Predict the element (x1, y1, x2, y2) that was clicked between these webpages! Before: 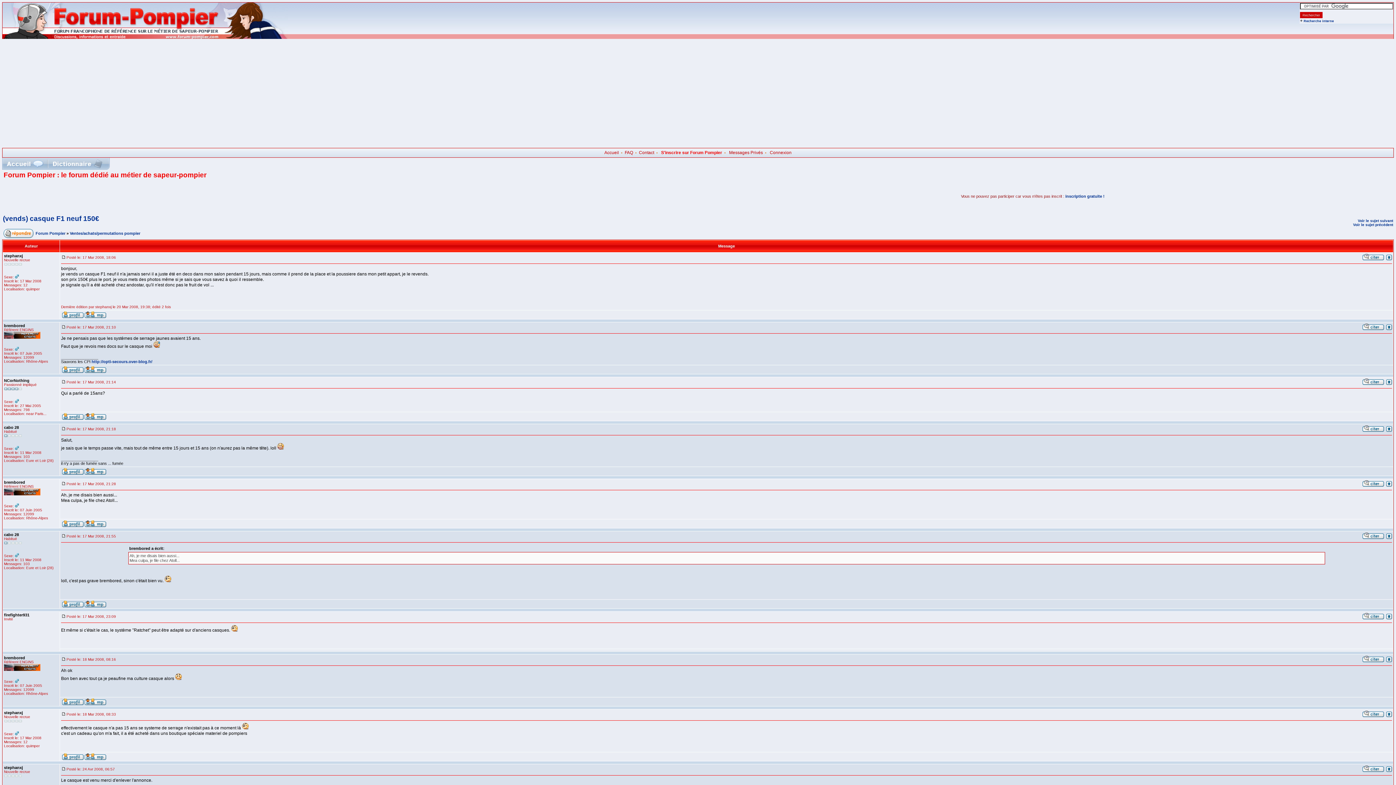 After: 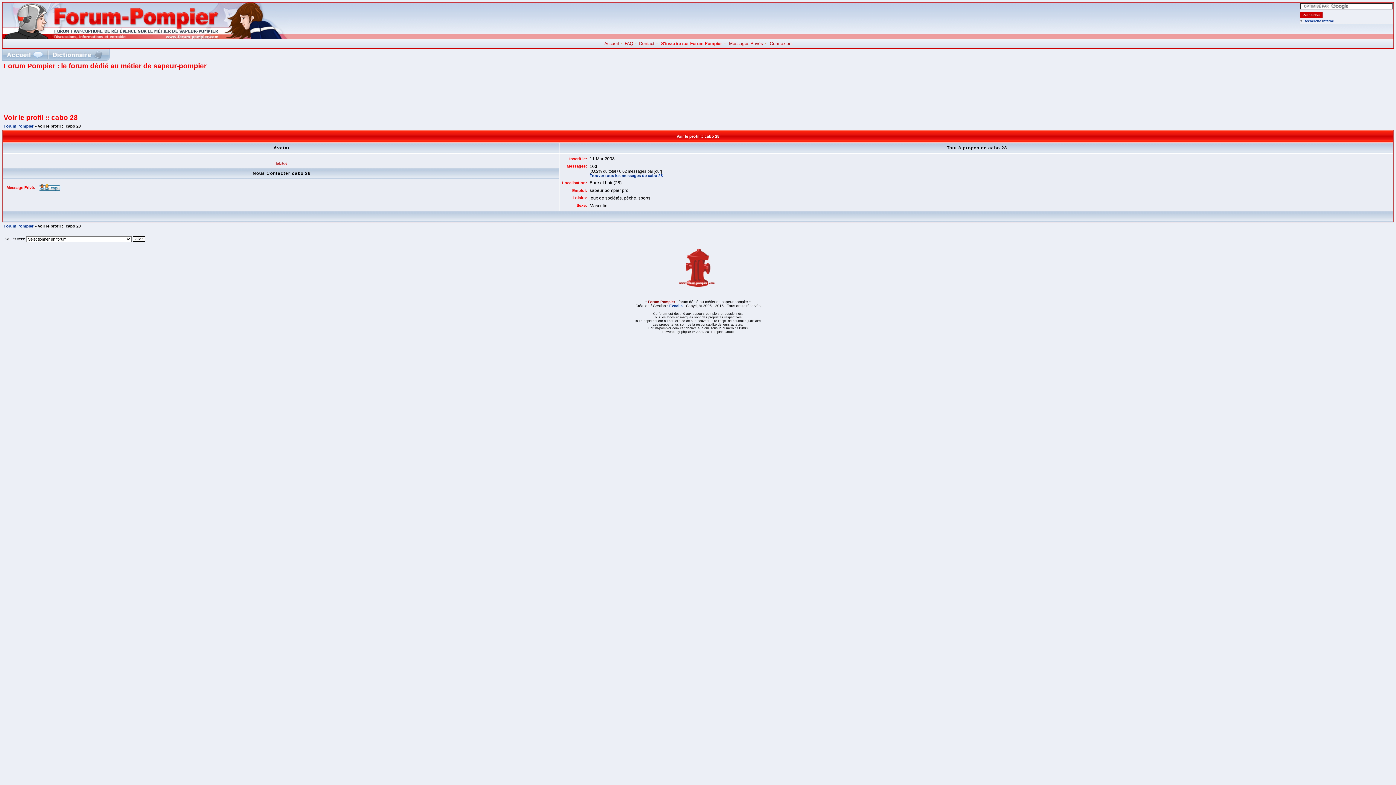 Action: bbox: (61, 470, 83, 476)